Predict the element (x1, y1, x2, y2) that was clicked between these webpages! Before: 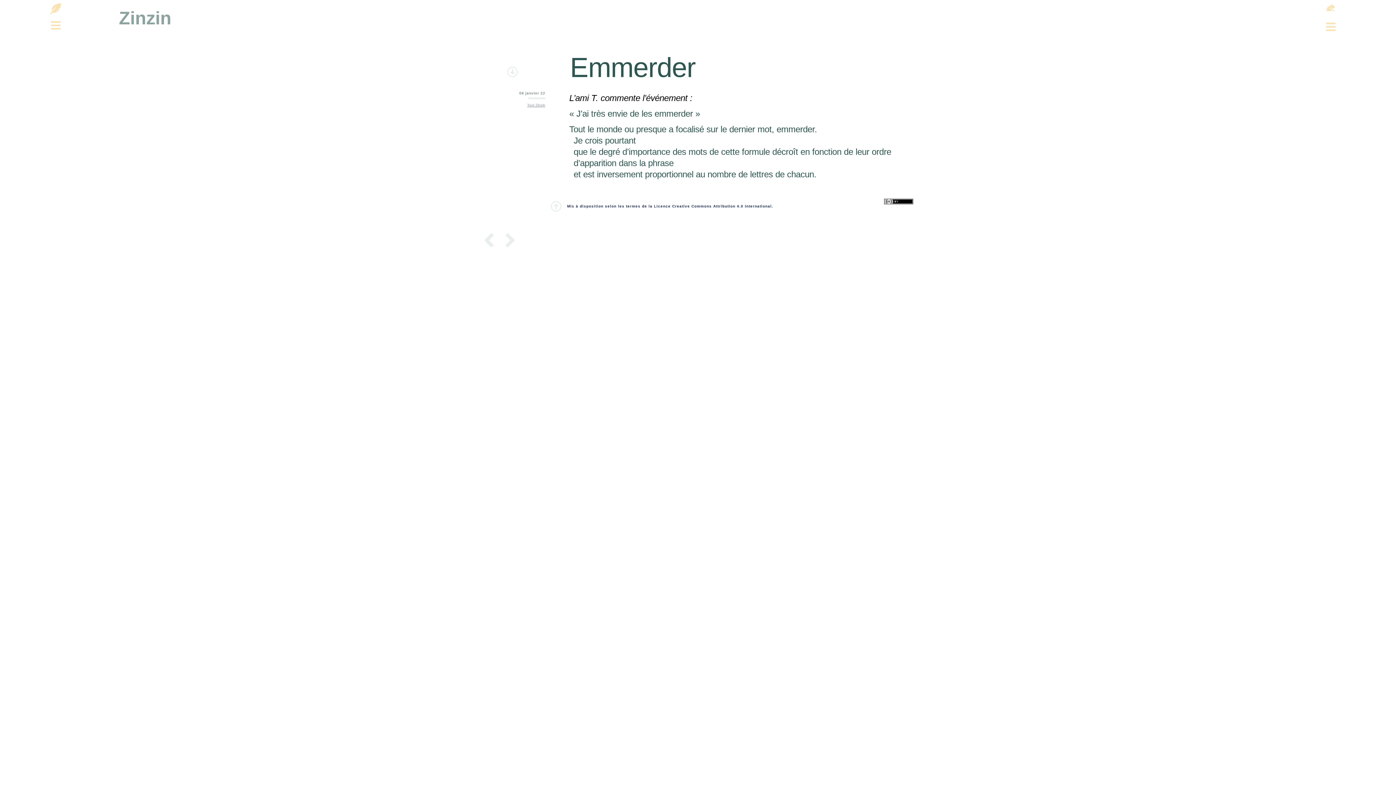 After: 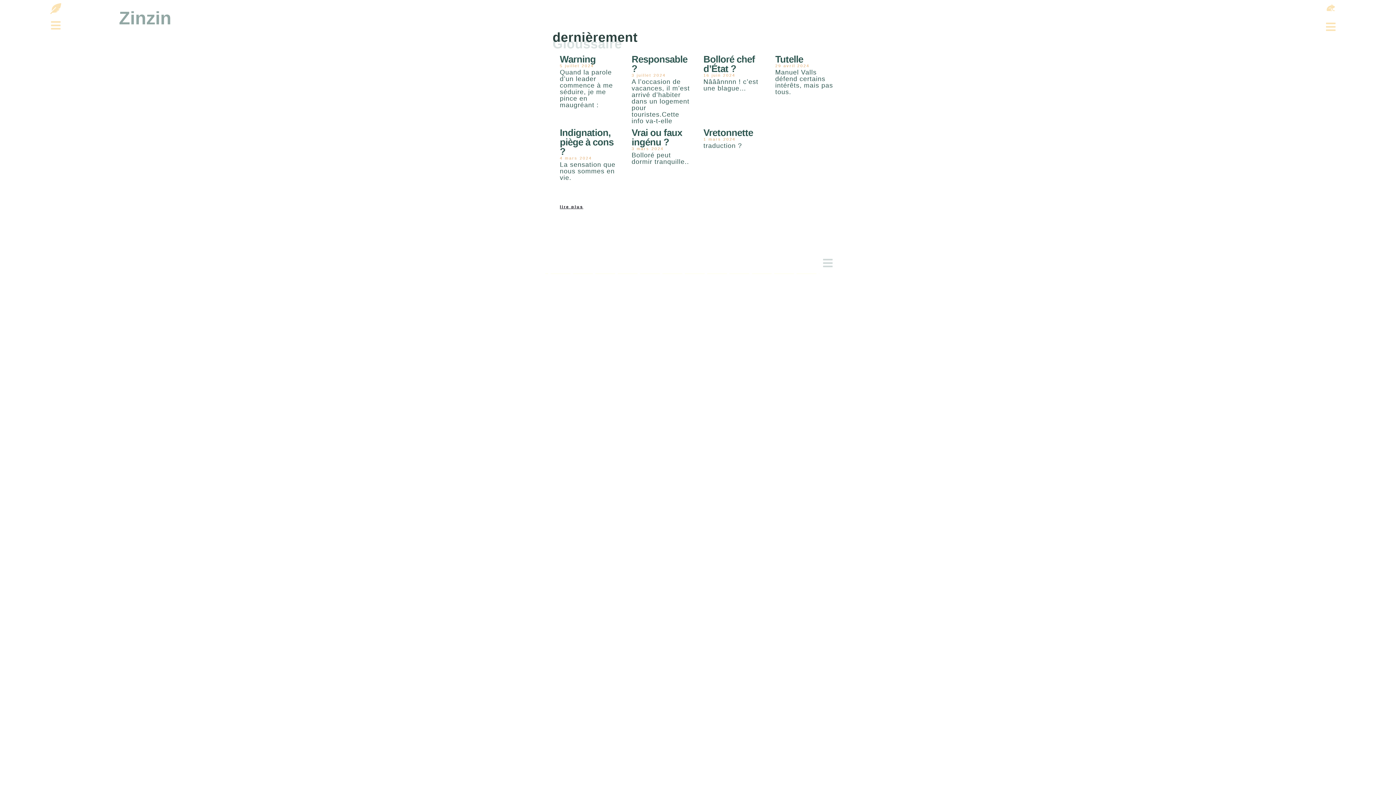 Action: bbox: (118, 9, 171, 27) label: Zinzin